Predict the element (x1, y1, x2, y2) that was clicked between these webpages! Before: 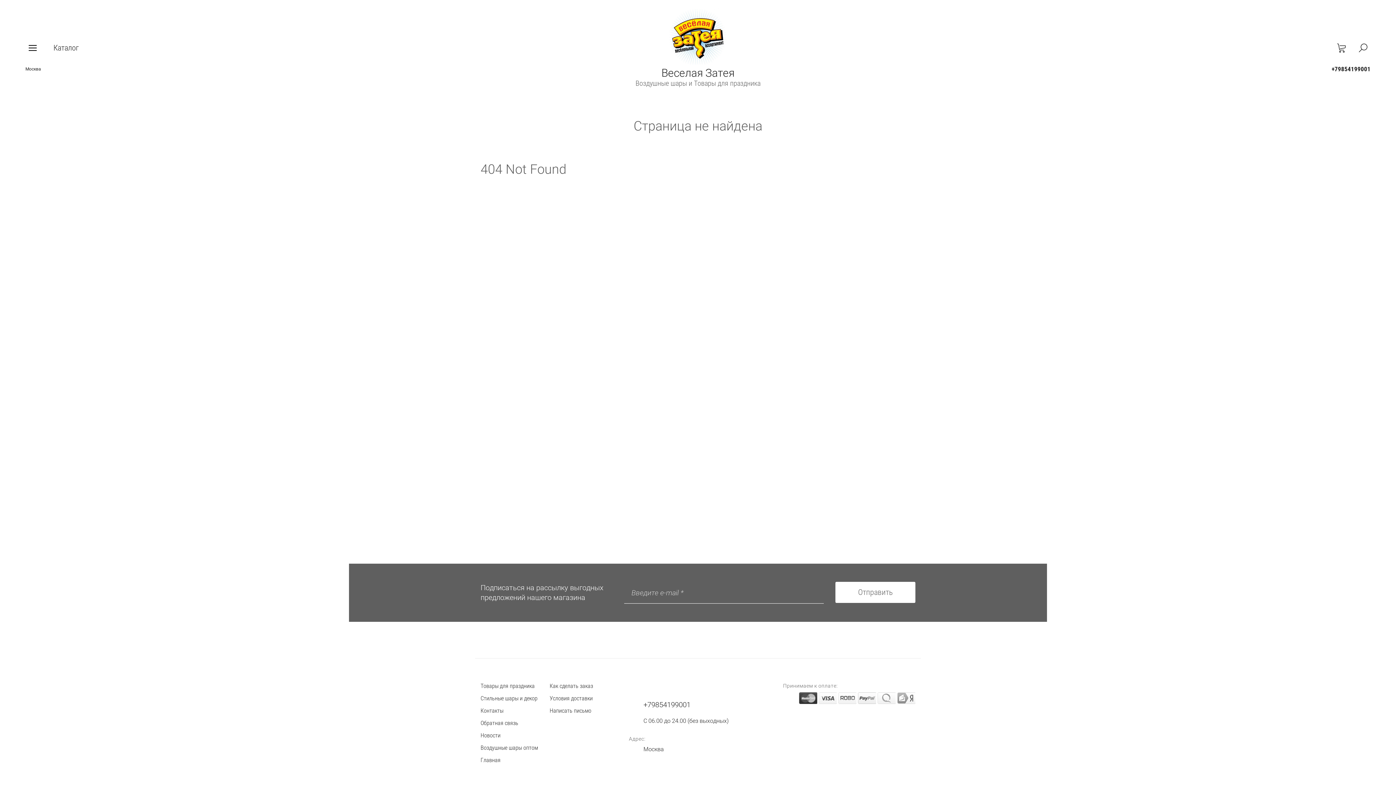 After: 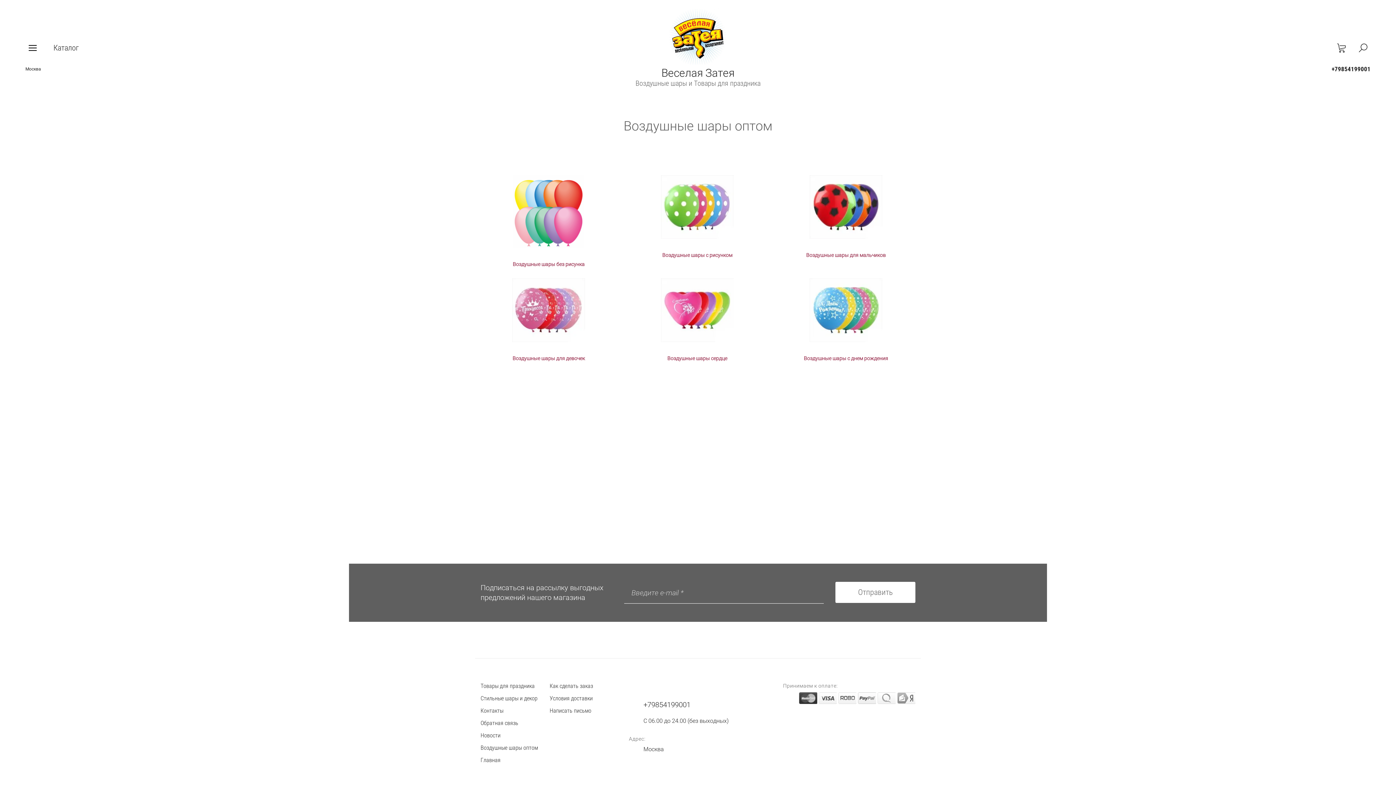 Action: bbox: (480, 742, 538, 754) label: Воздушные шары оптом